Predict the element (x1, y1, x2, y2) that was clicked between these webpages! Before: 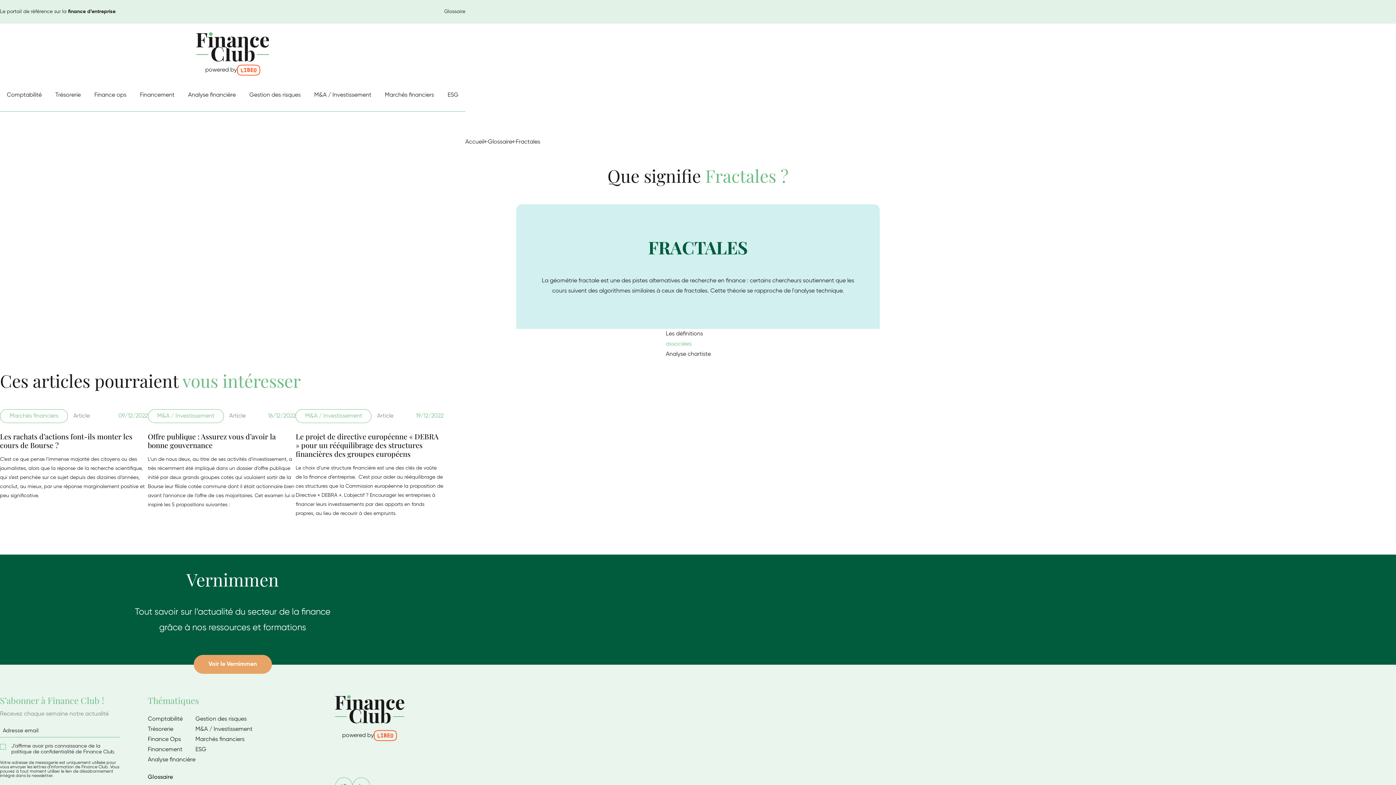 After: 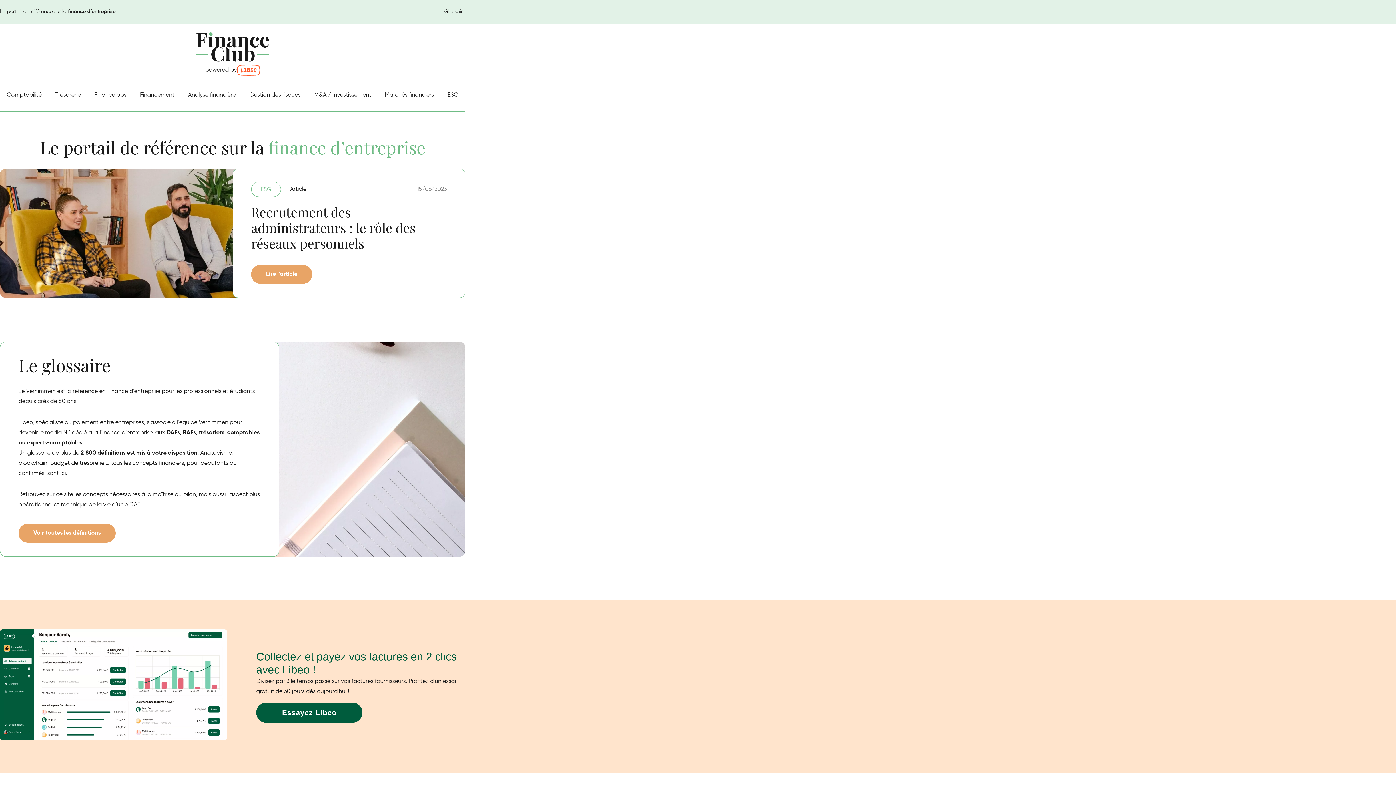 Action: label: powered by bbox: (196, 32, 269, 75)